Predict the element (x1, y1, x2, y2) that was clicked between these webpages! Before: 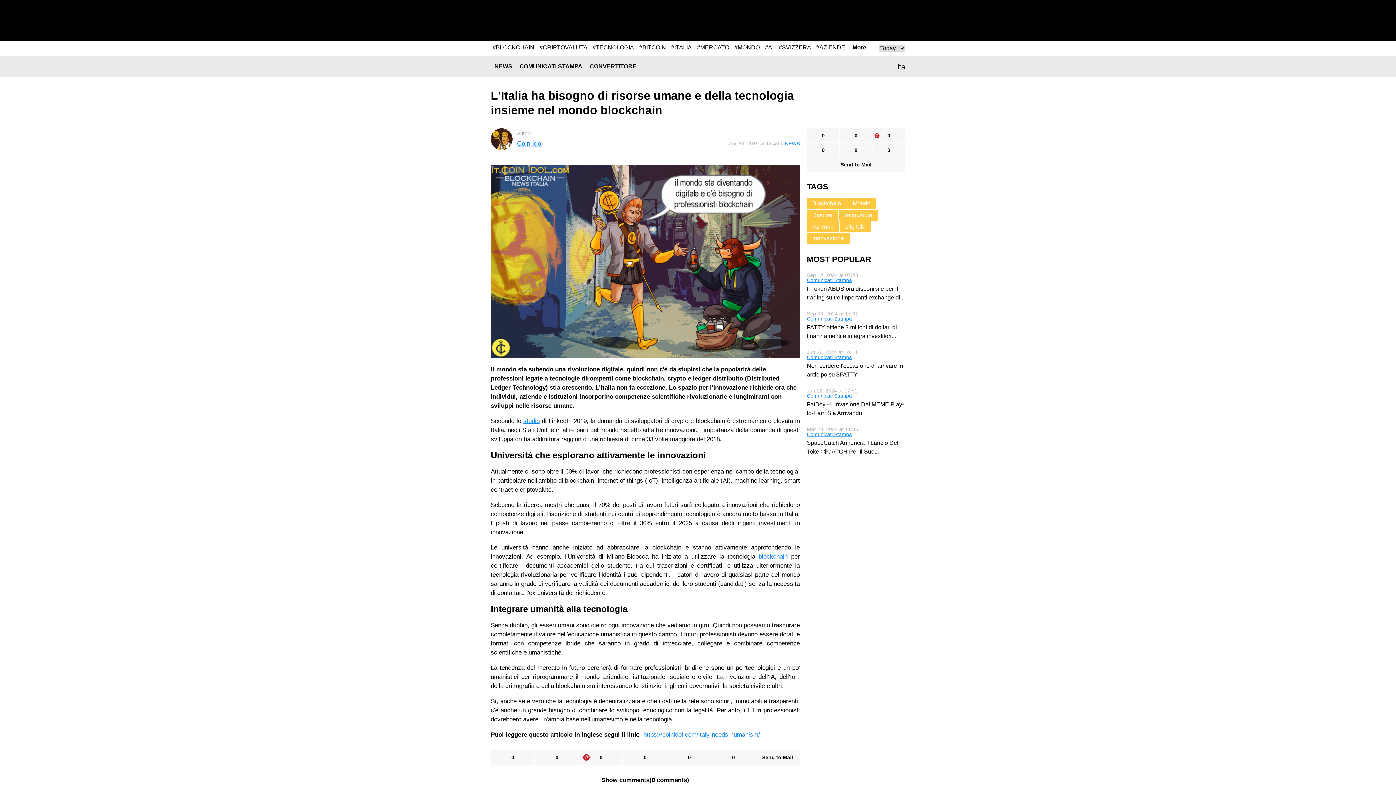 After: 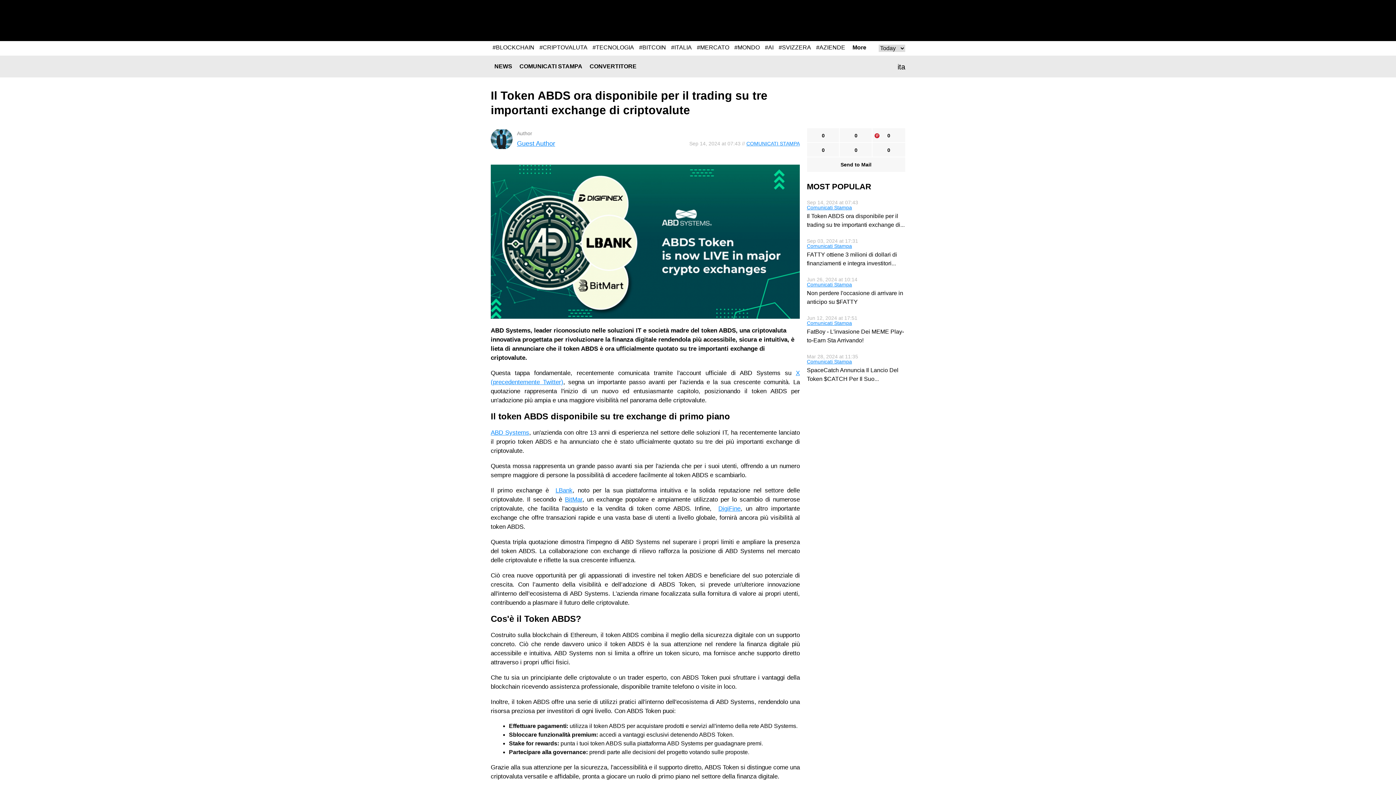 Action: bbox: (807, 284, 905, 302) label: Il Token ABDS ora disponibile per il trading su tre importanti exchange di...